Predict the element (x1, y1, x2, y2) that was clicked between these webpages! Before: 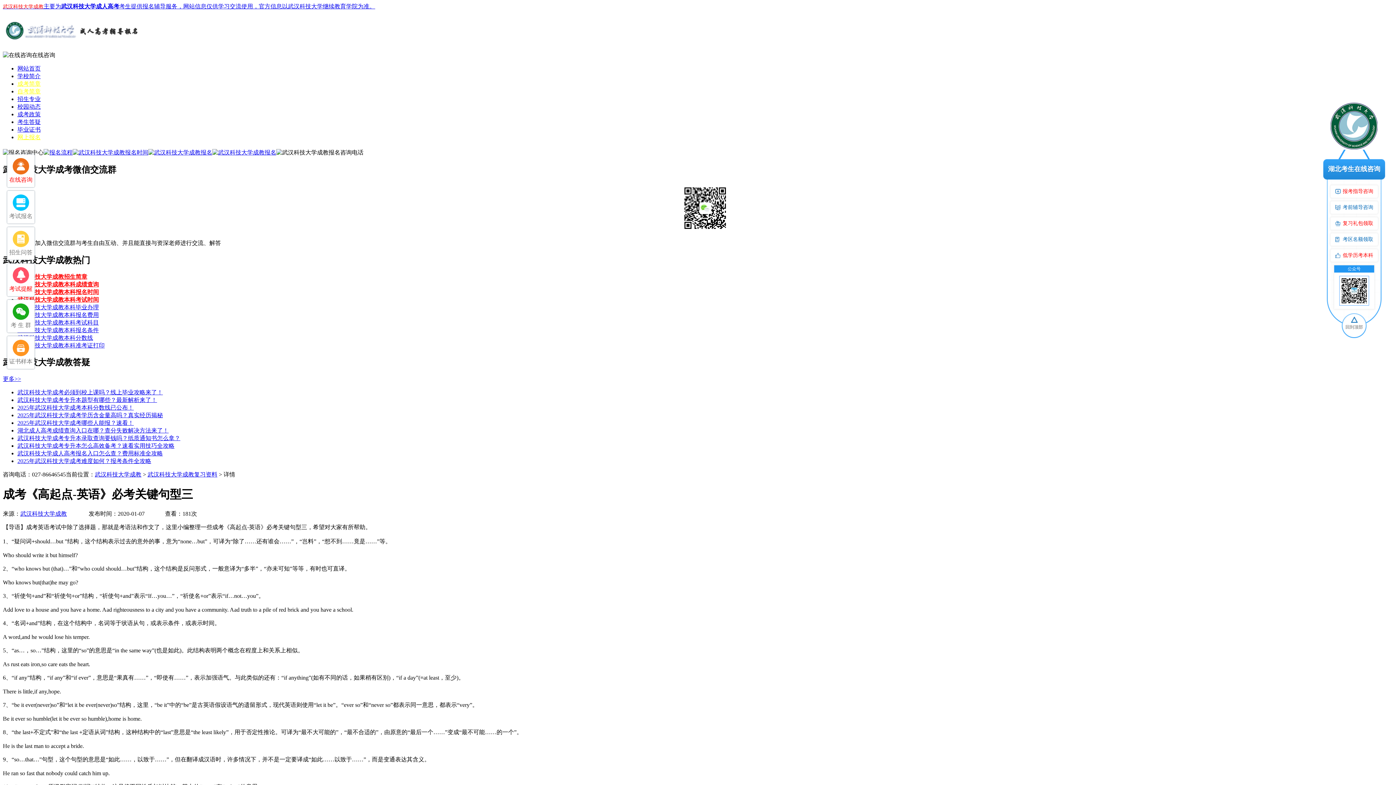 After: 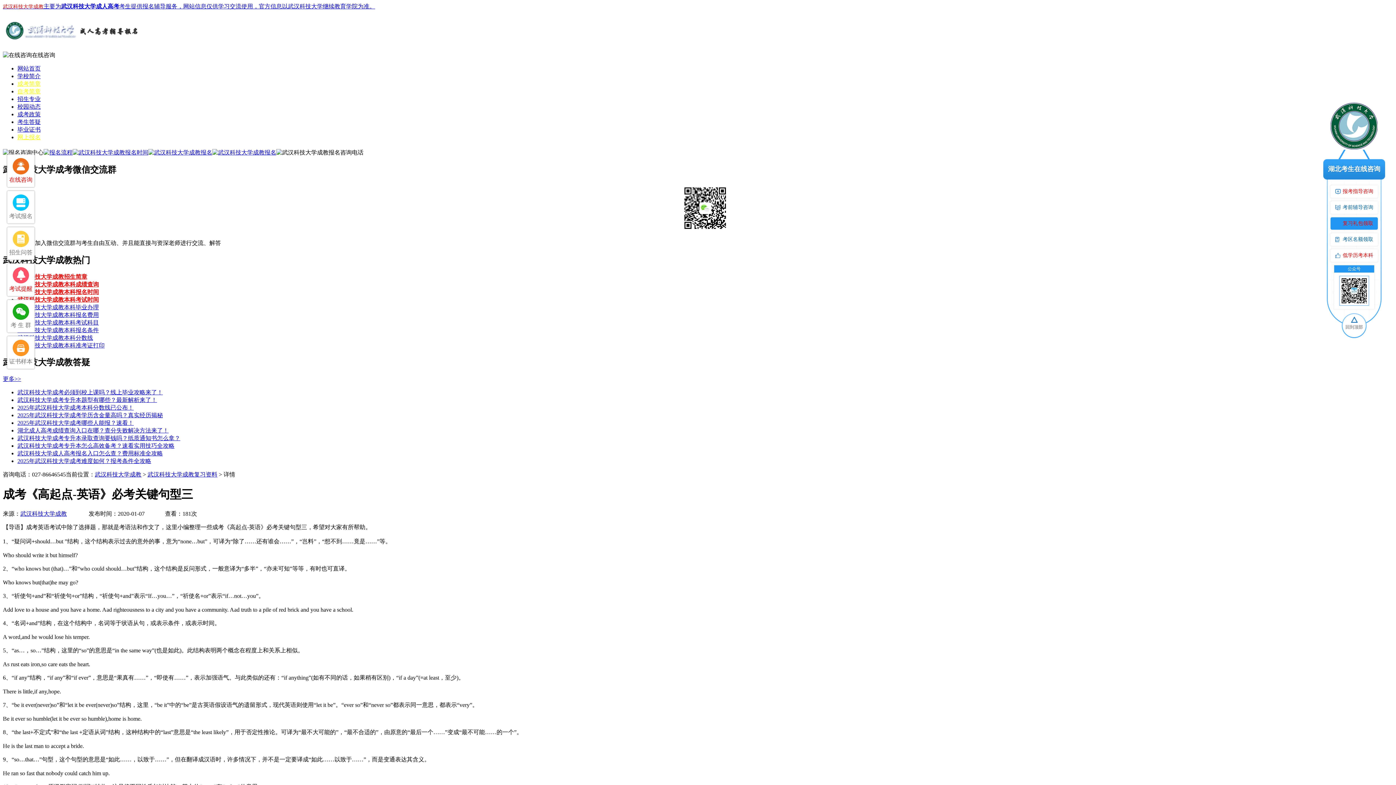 Action: label: 复习礼包领取 bbox: (1330, 217, 1378, 229)